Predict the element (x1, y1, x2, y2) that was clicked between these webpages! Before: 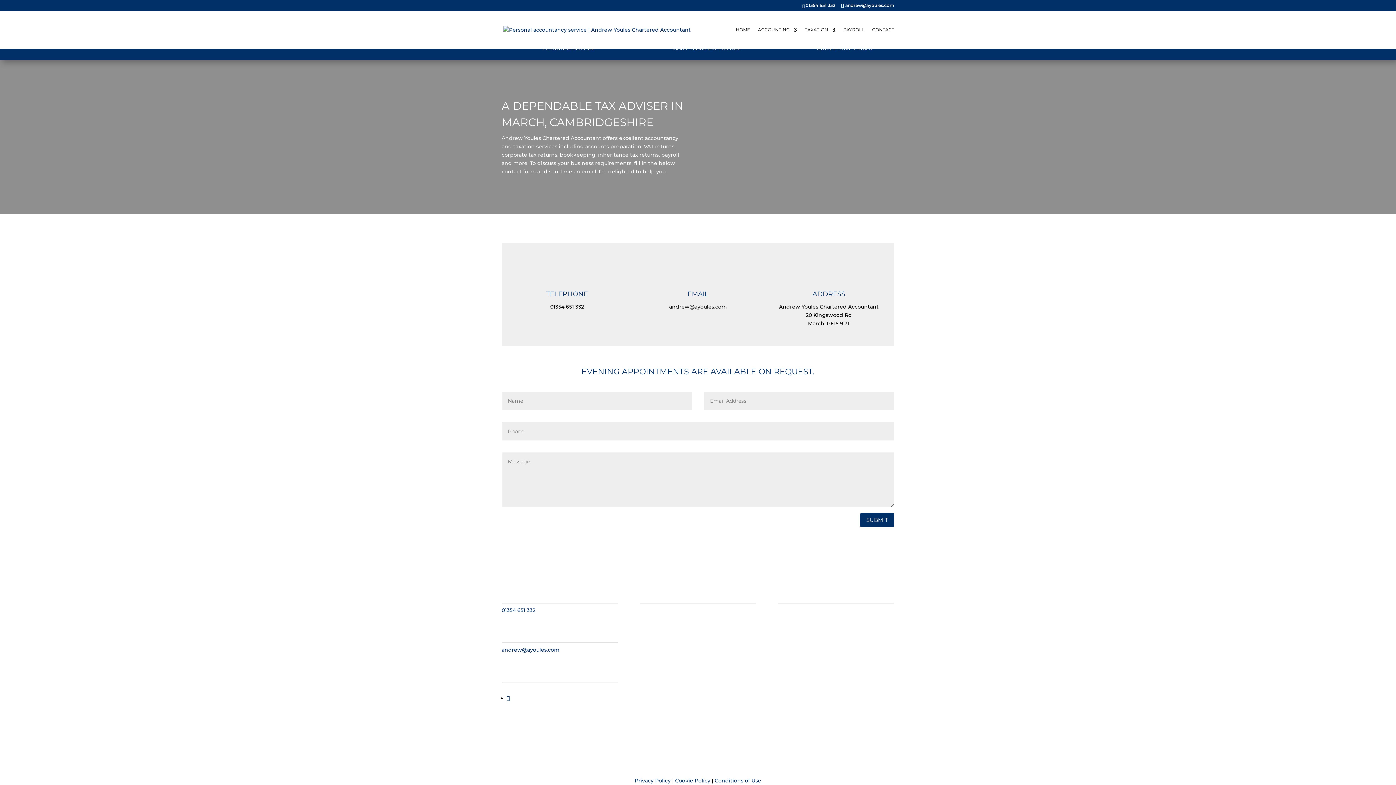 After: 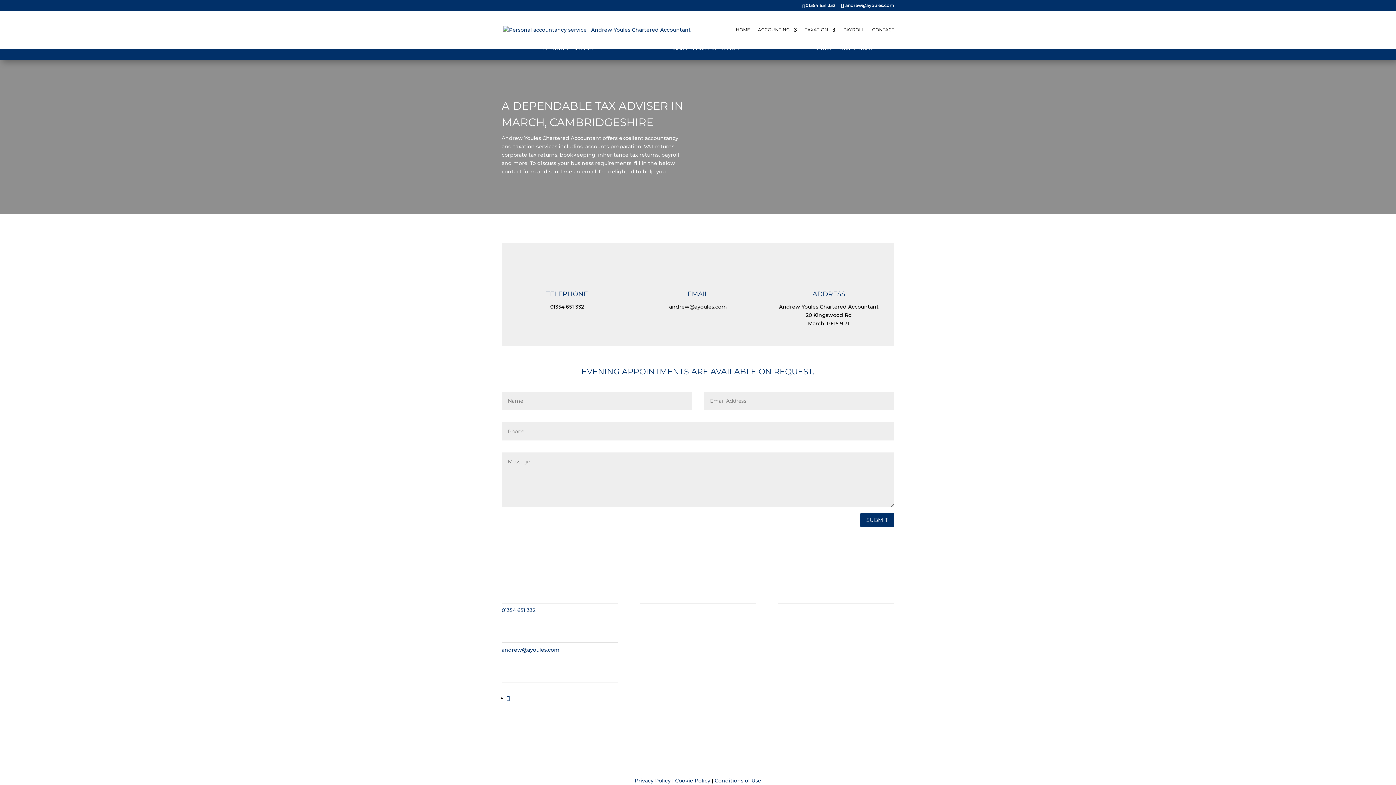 Action: bbox: (501, 607, 535, 613) label: 01354 651 332